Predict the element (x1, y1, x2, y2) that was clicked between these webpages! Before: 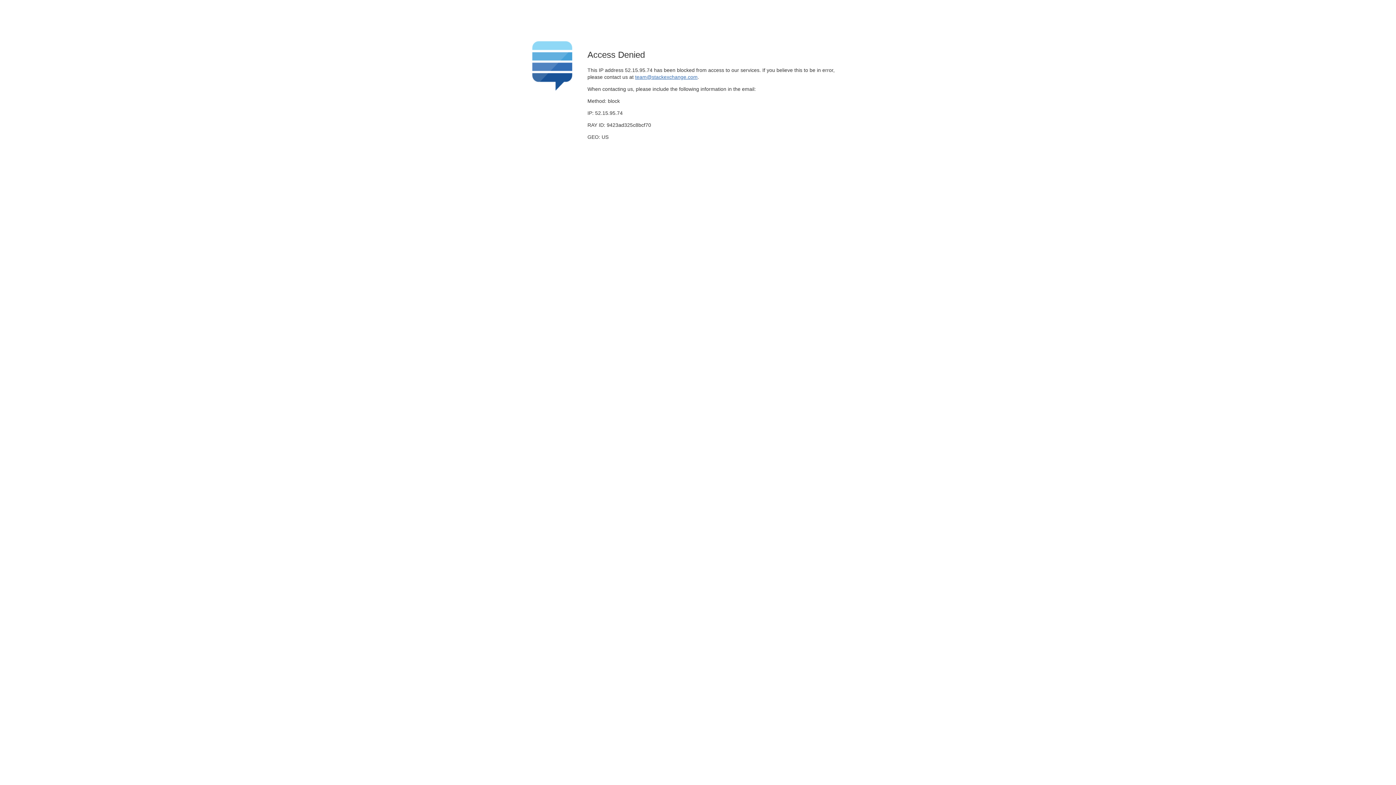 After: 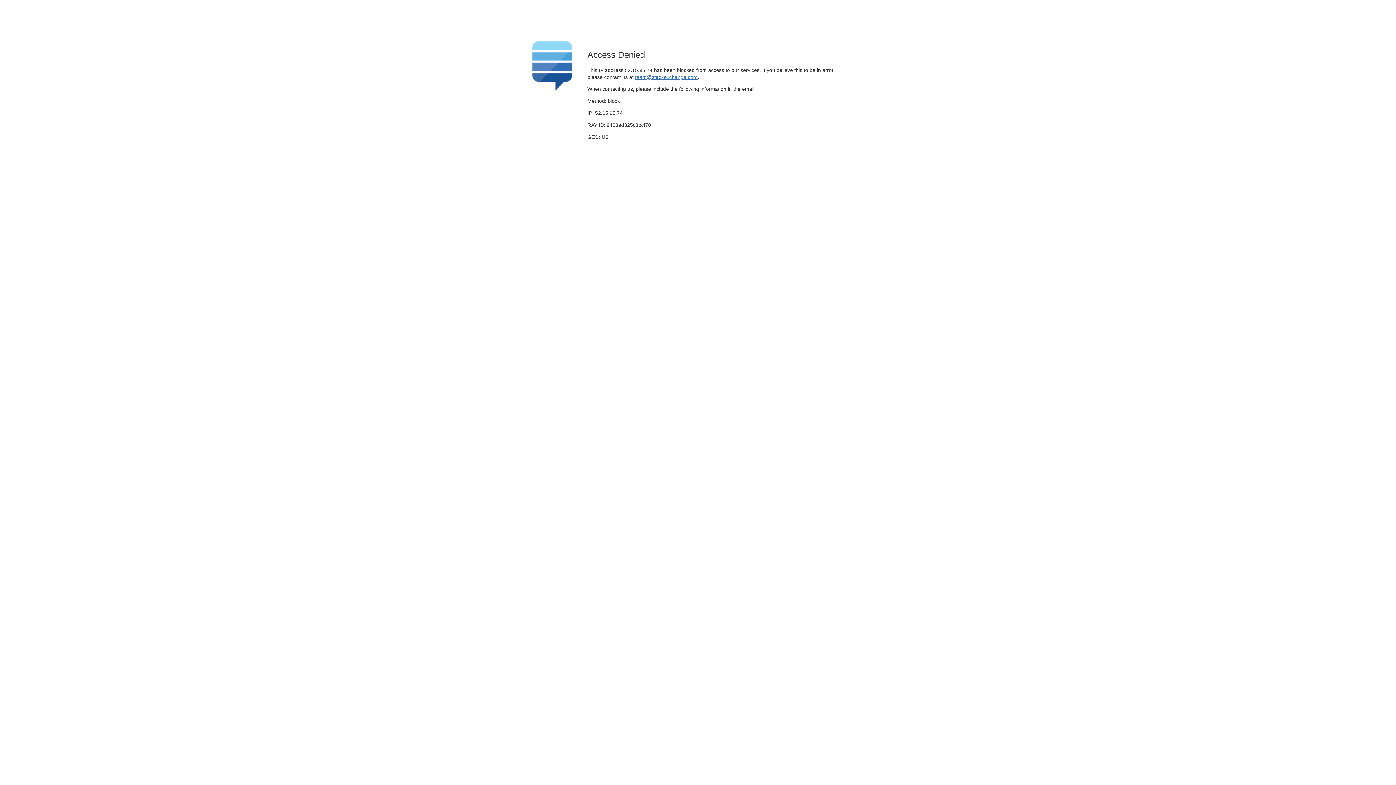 Action: bbox: (635, 74, 697, 79) label: team@stackexchange.com